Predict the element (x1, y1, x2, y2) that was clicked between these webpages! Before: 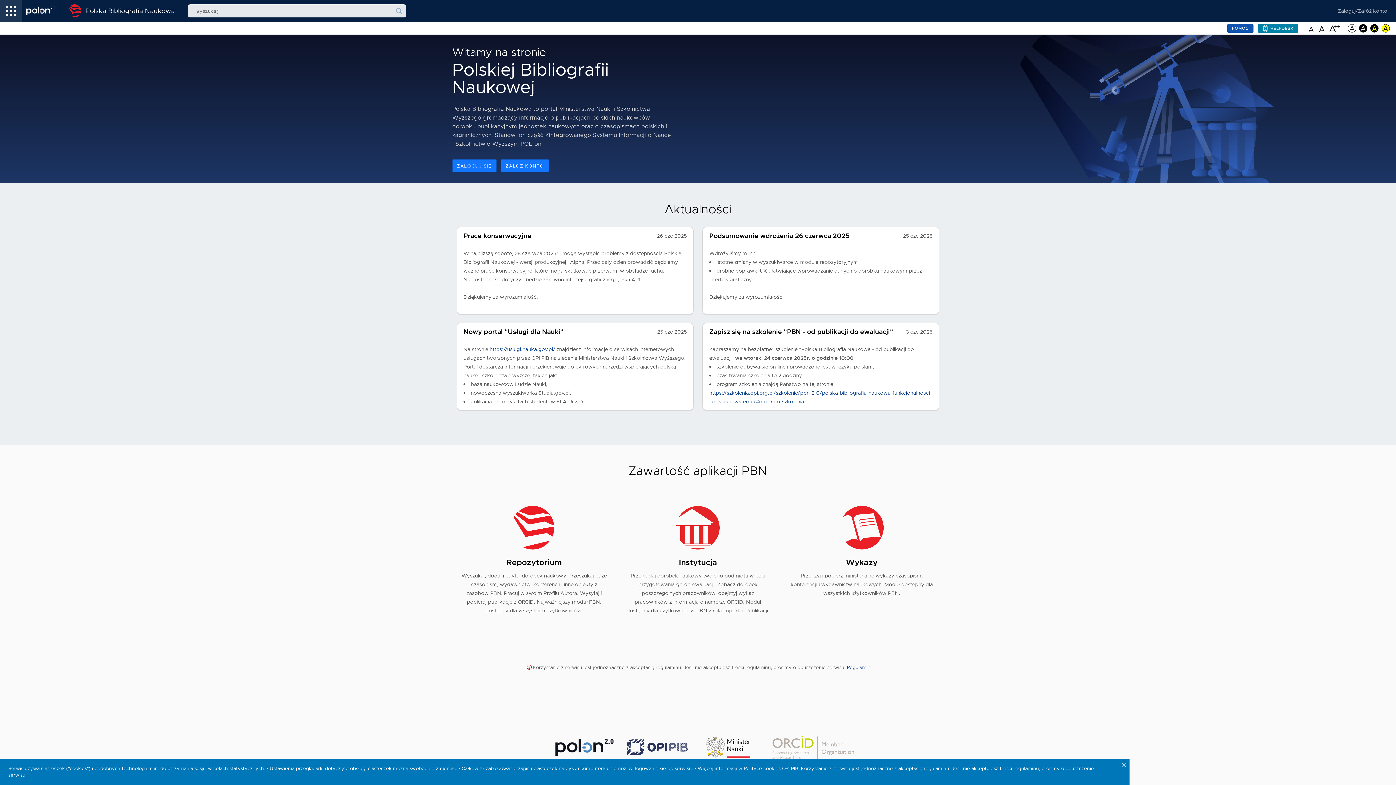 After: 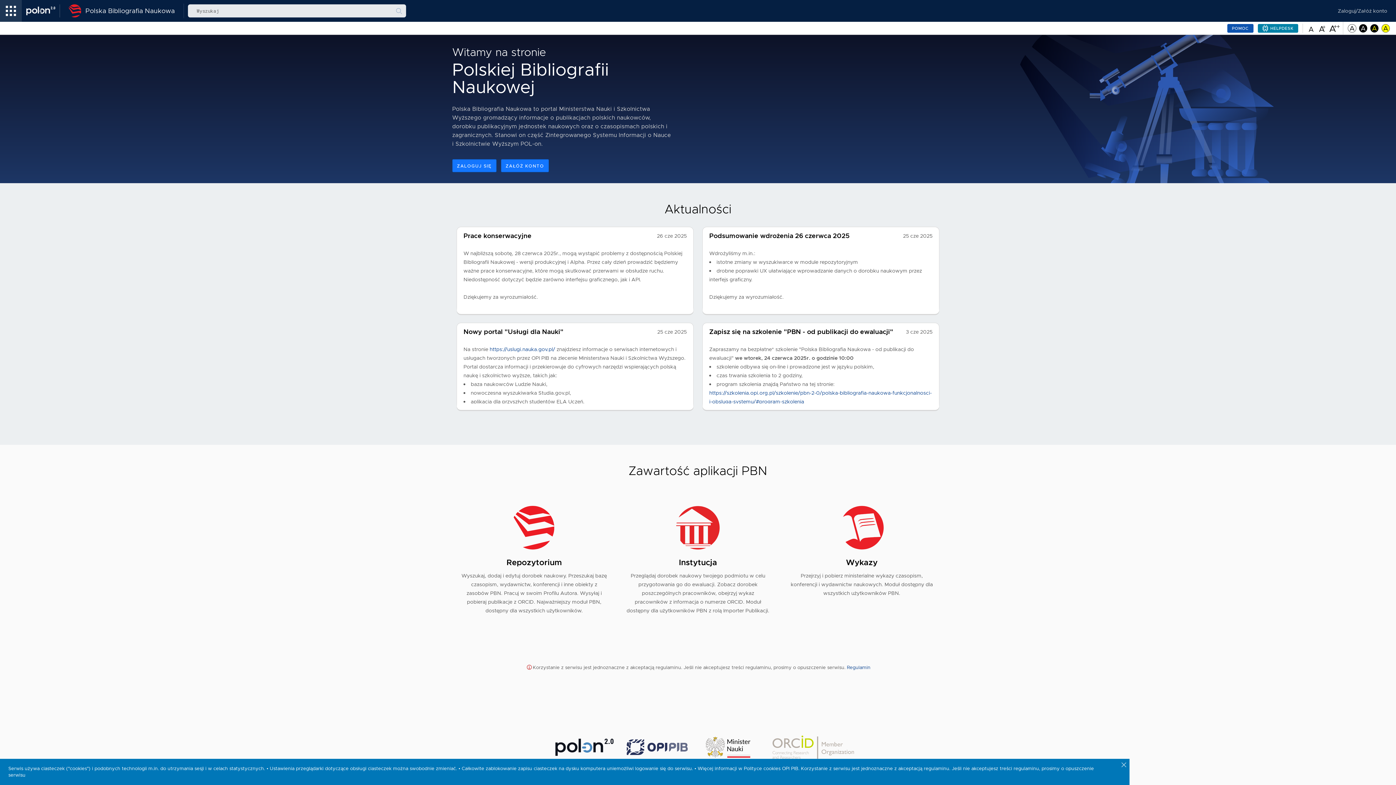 Action: label: Polska Bibliografia Naukowa - Strona Główna bbox: (64, 0, 174, 21)